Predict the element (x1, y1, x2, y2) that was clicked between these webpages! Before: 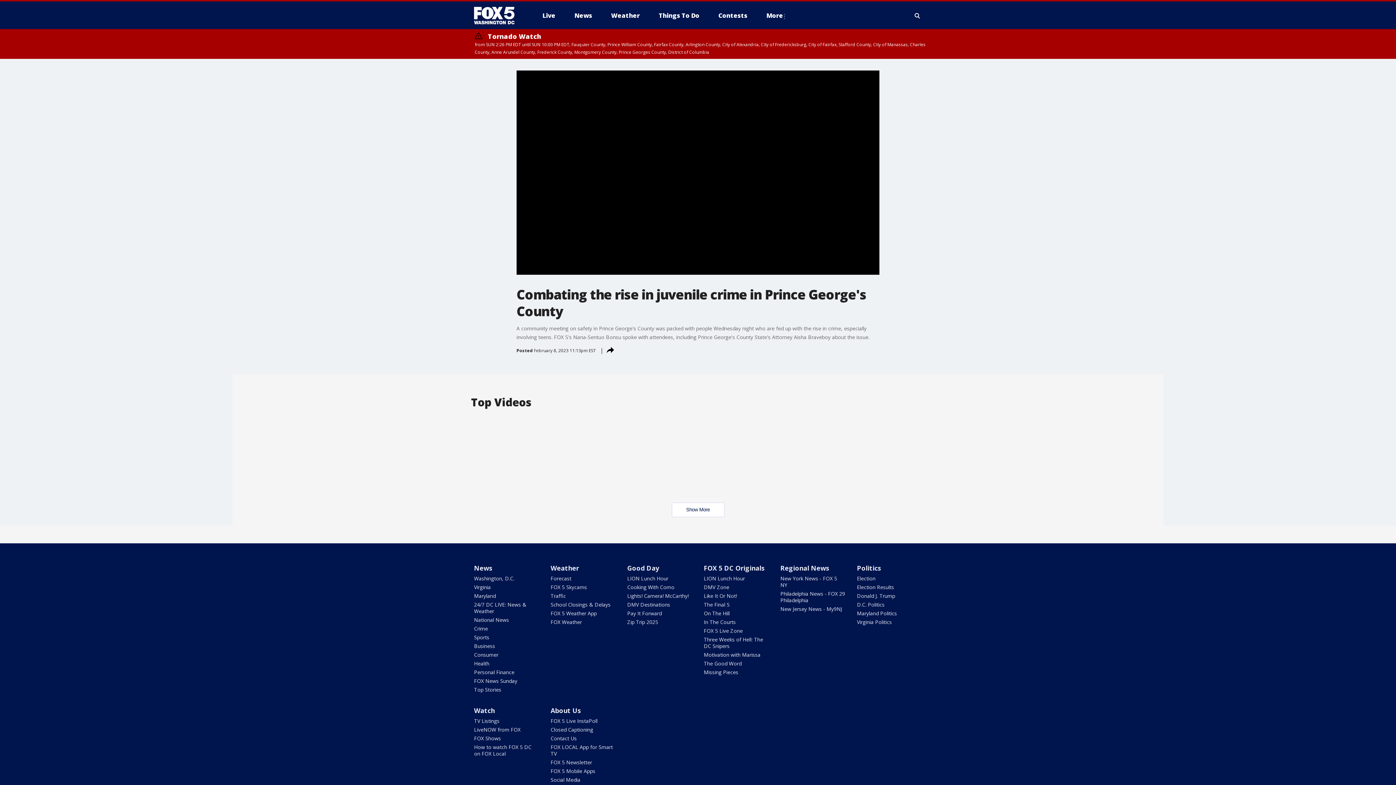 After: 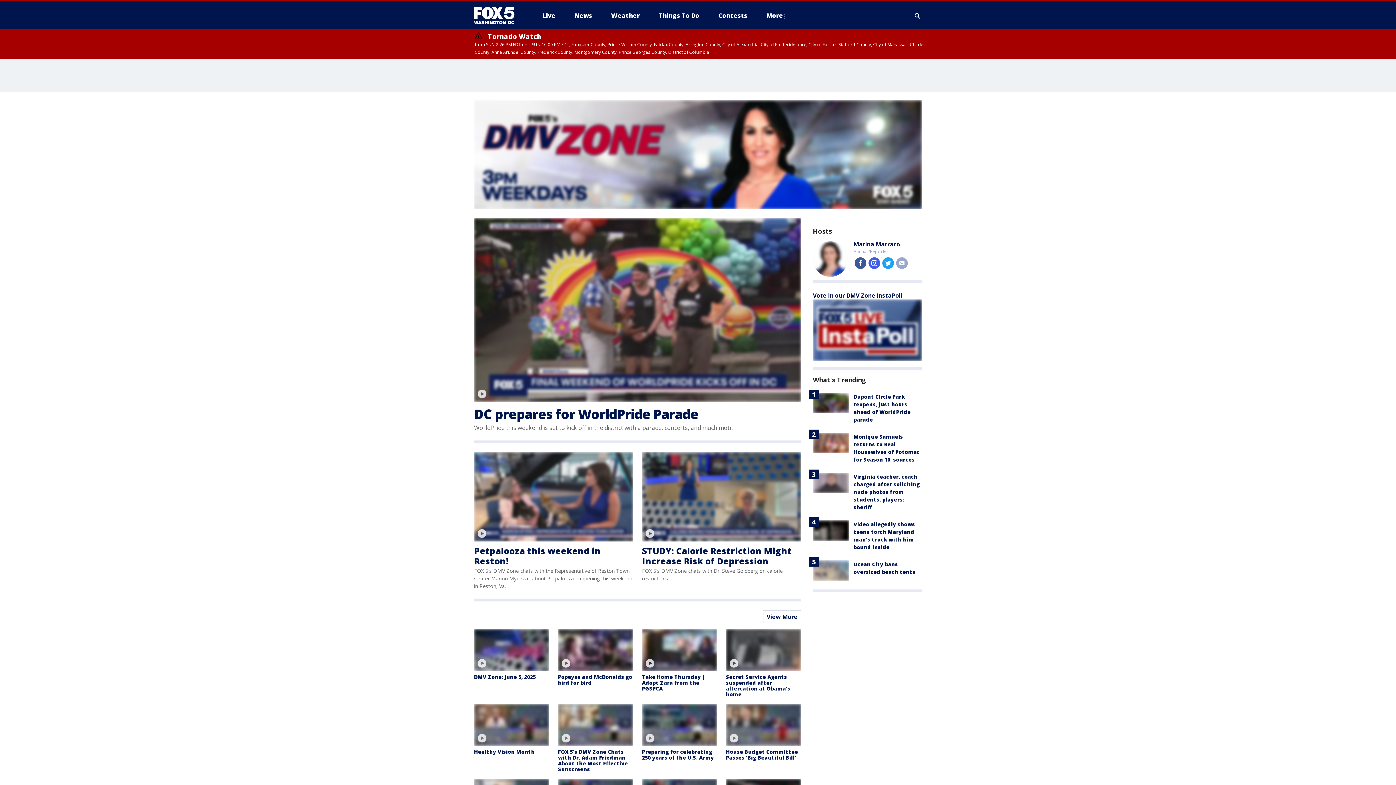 Action: label: DMV Zone bbox: (703, 584, 729, 590)